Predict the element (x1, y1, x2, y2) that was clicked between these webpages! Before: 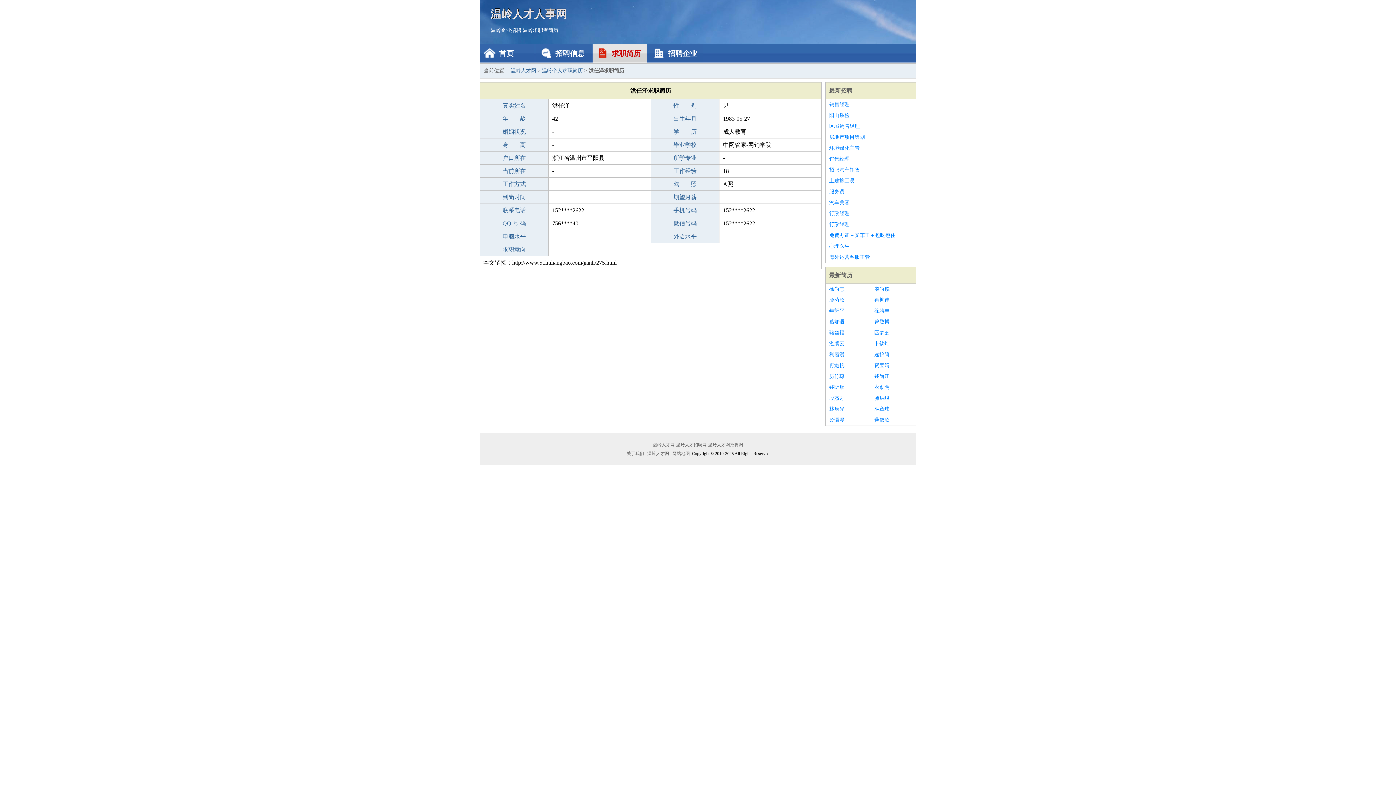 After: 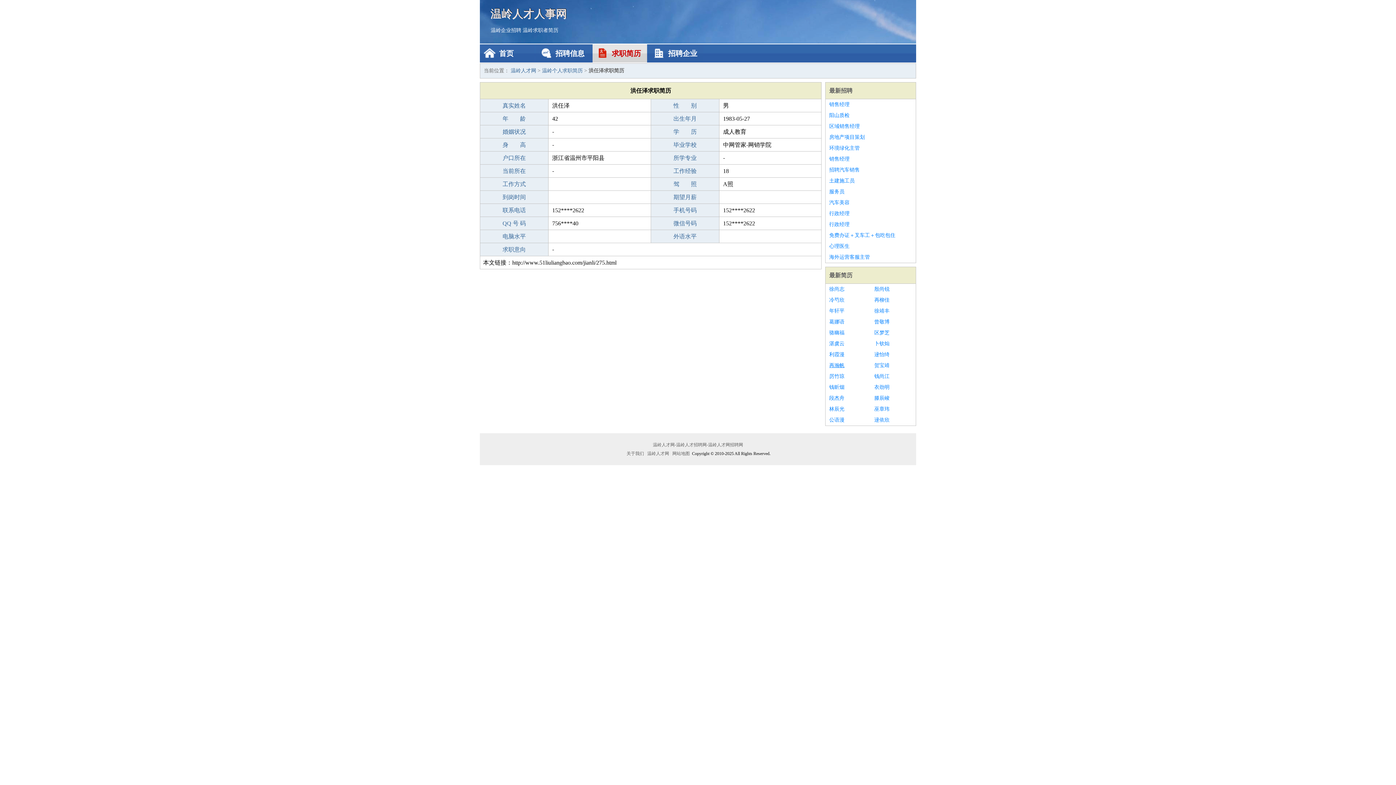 Action: label: 再瀚帆 bbox: (829, 360, 867, 371)